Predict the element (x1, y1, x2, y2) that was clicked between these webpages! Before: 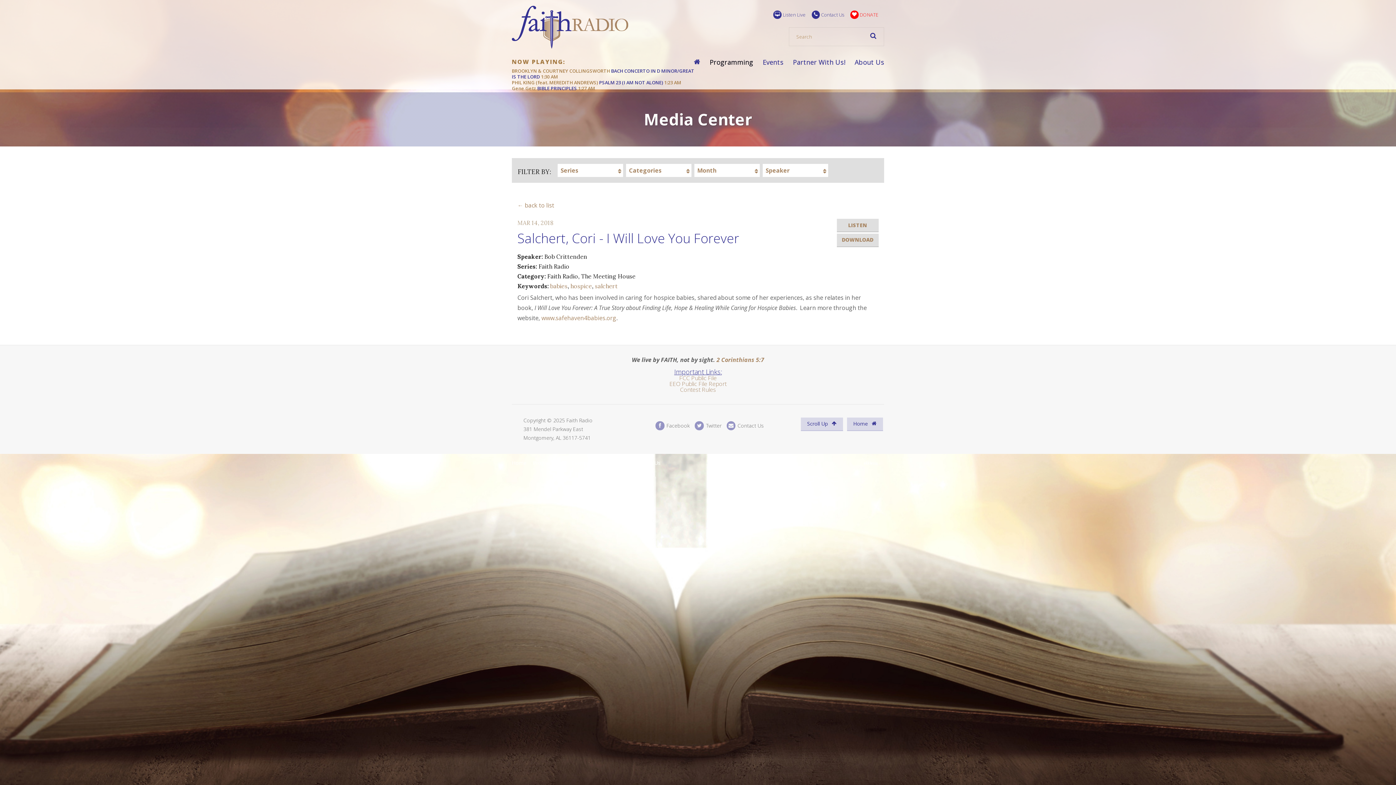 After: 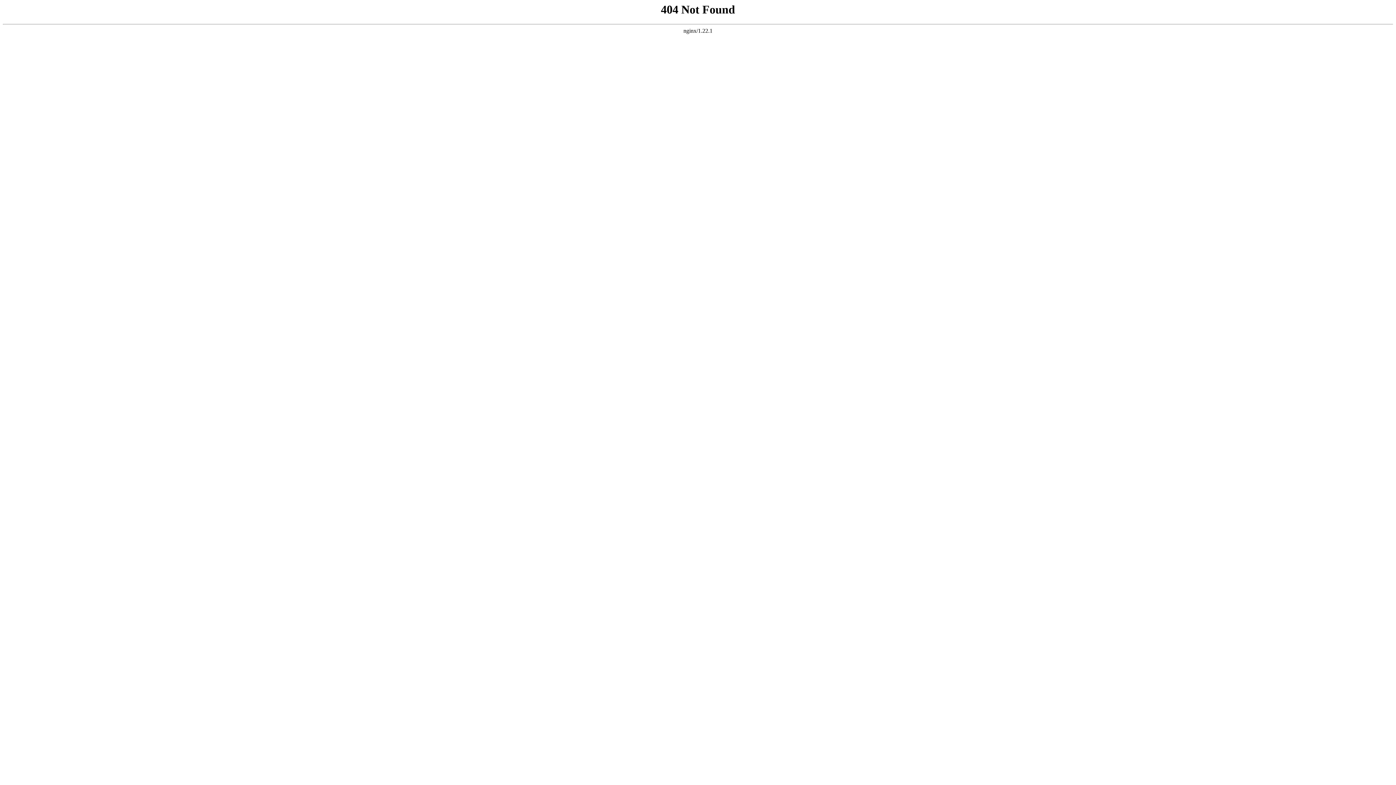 Action: label: www.safehaven4babies.org bbox: (541, 314, 616, 322)